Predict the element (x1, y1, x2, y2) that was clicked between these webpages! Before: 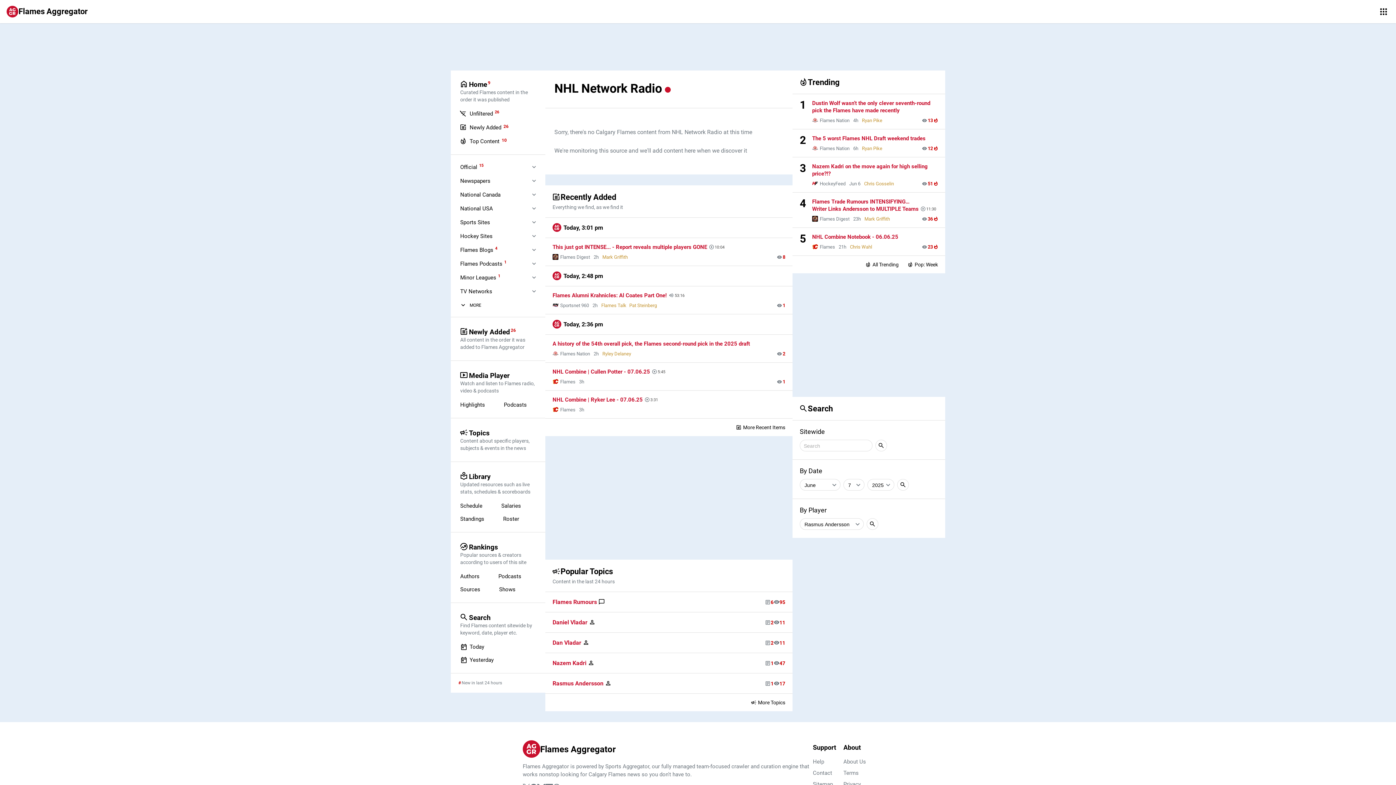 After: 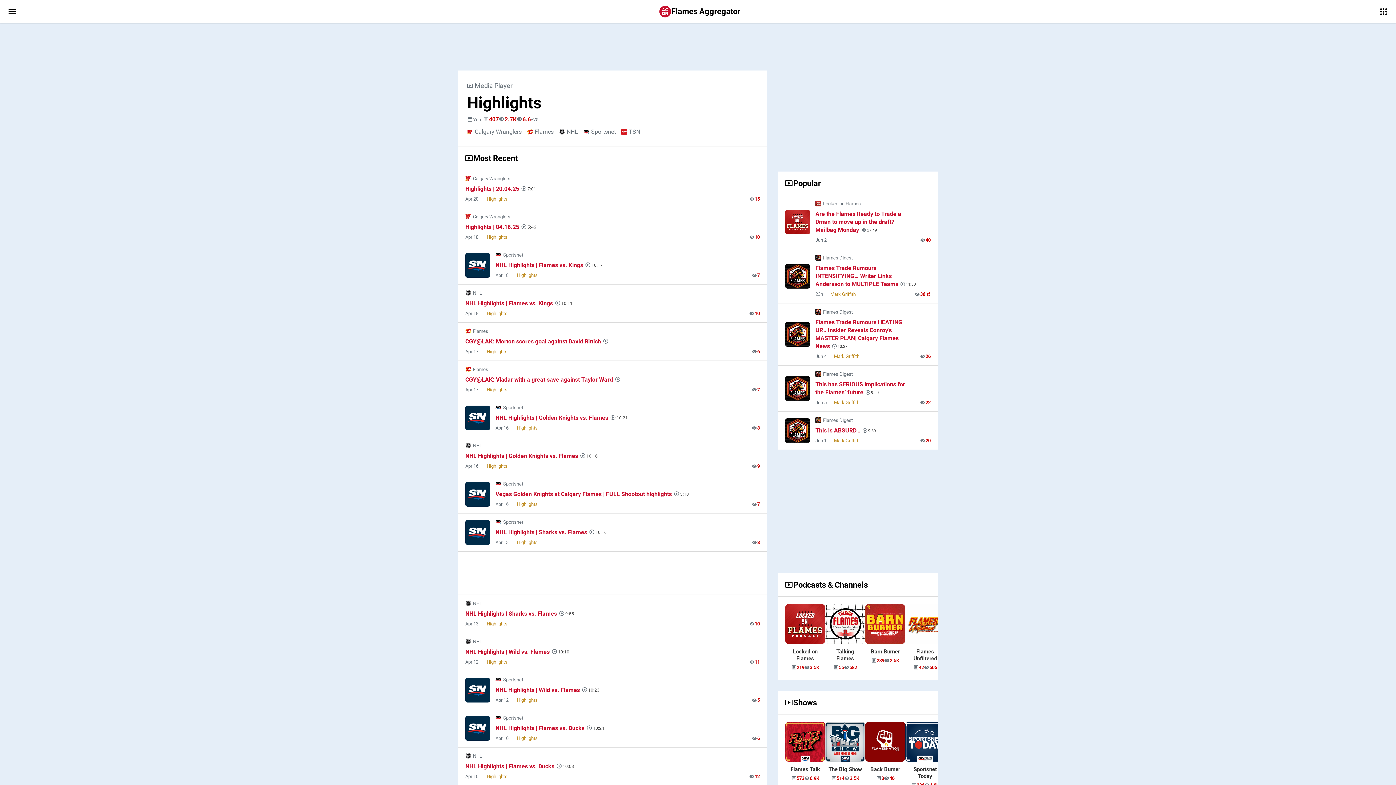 Action: label: Highlights bbox: (455, 398, 490, 410)